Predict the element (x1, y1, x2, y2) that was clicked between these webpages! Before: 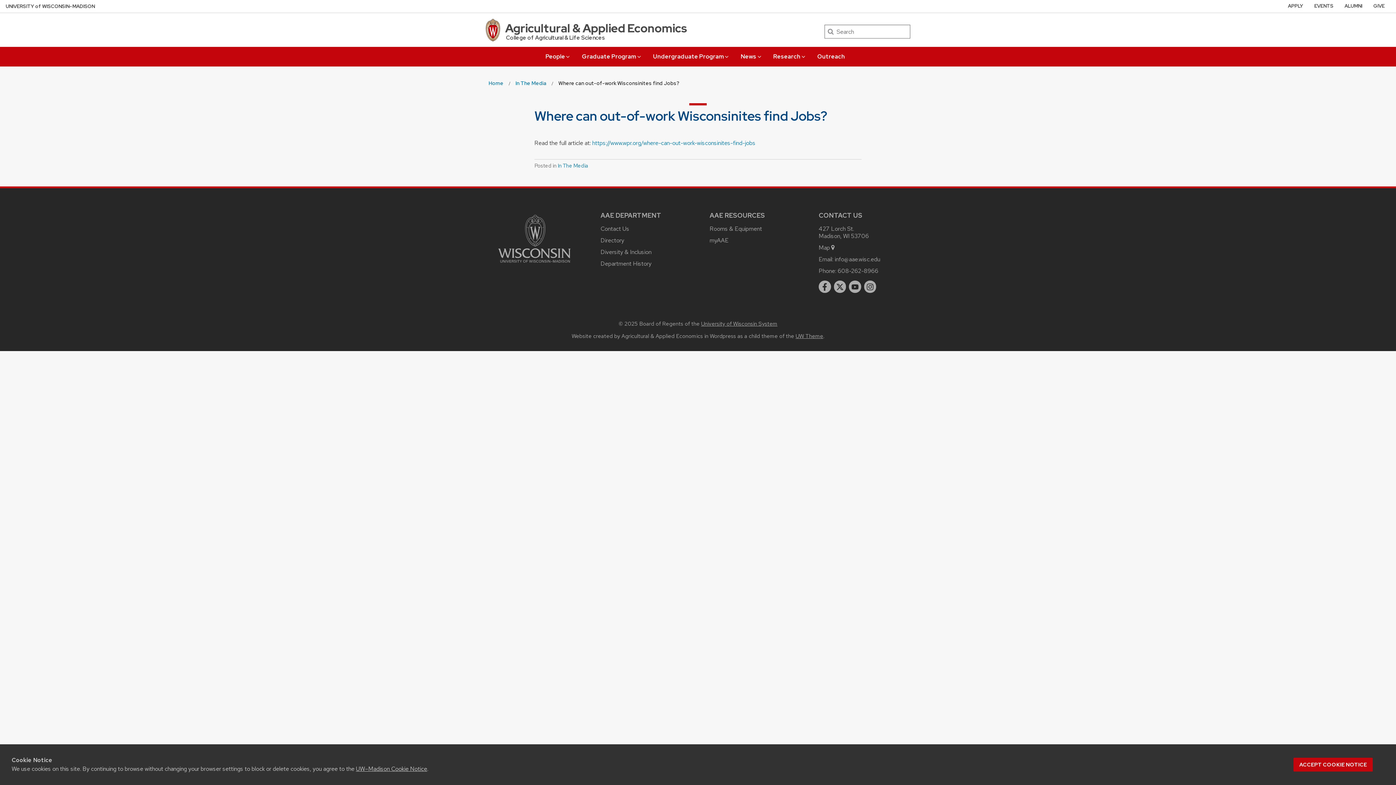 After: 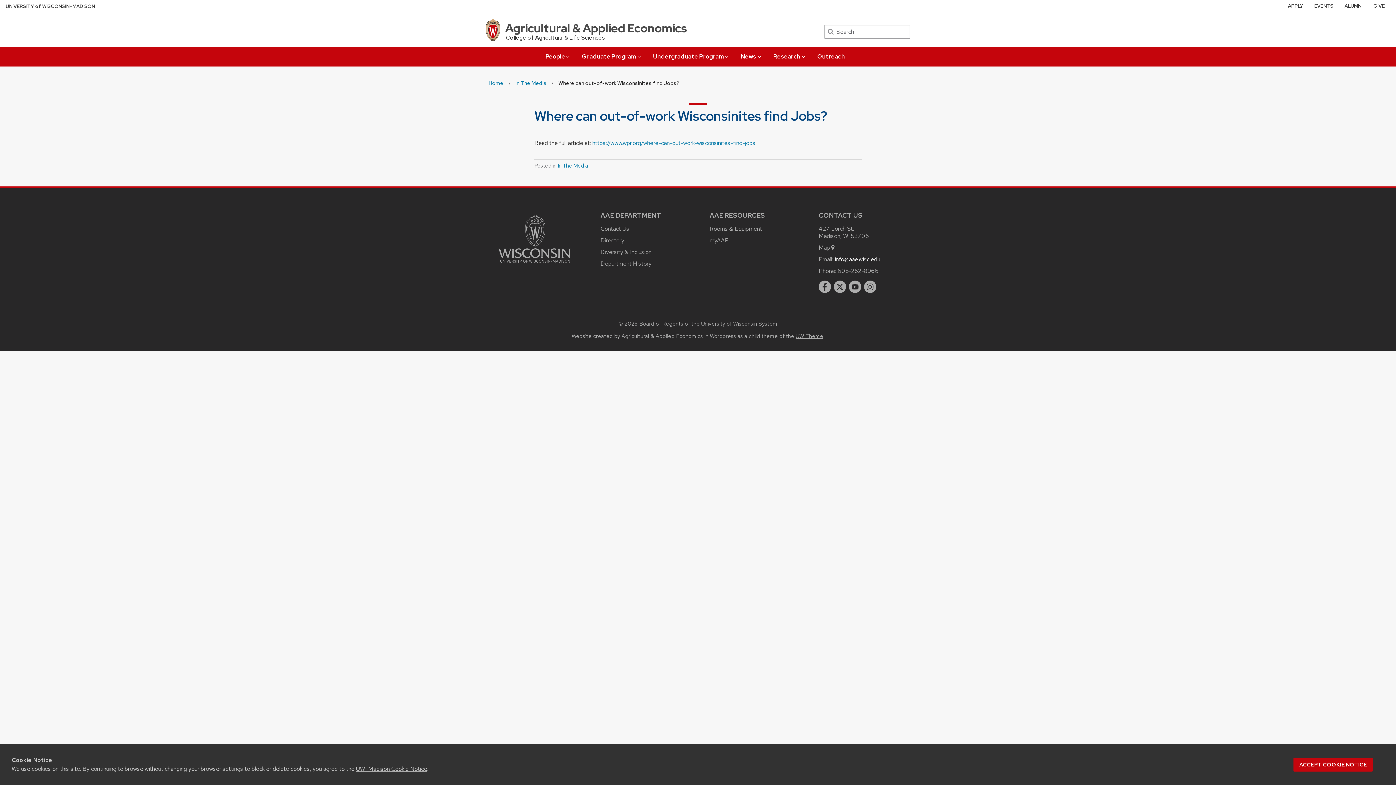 Action: bbox: (834, 255, 880, 263) label: info@aae.wisc.edu